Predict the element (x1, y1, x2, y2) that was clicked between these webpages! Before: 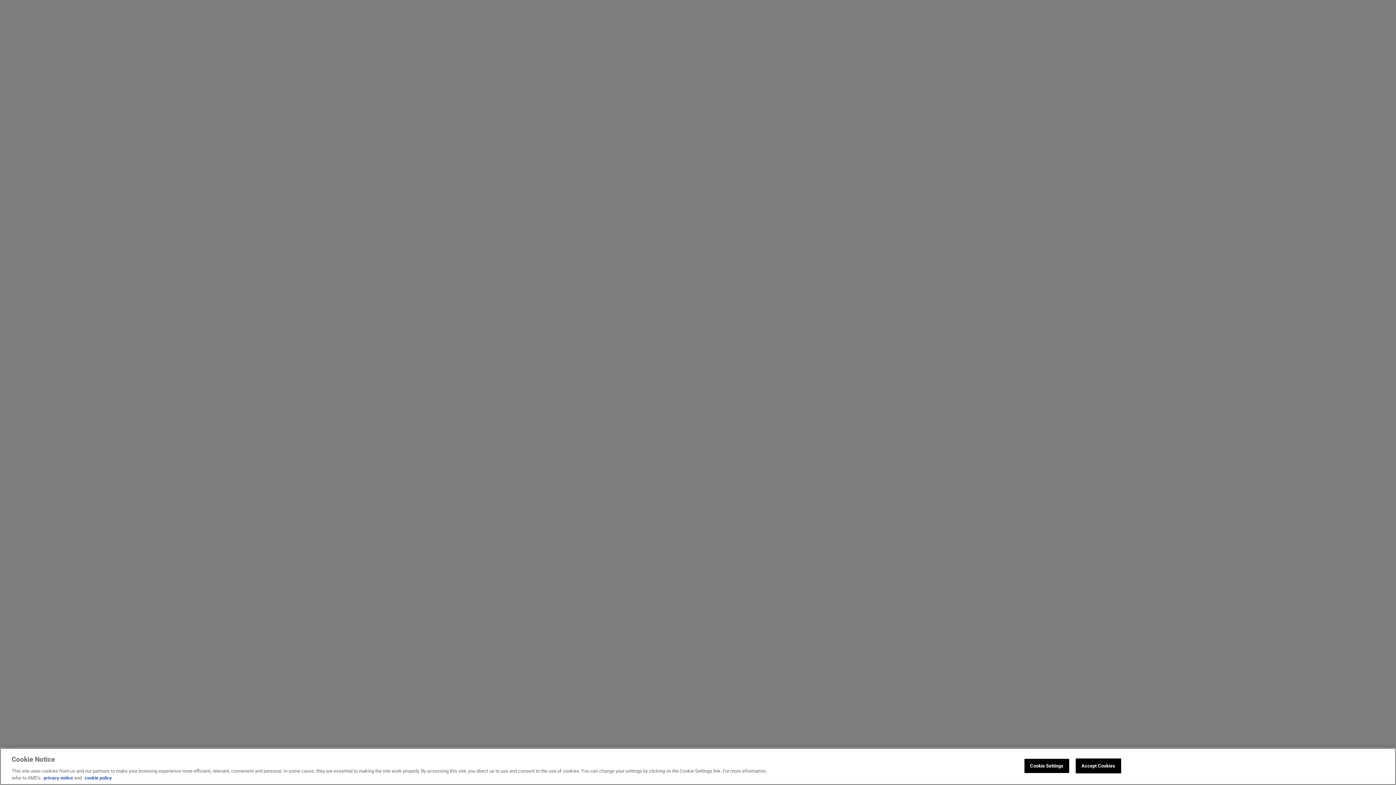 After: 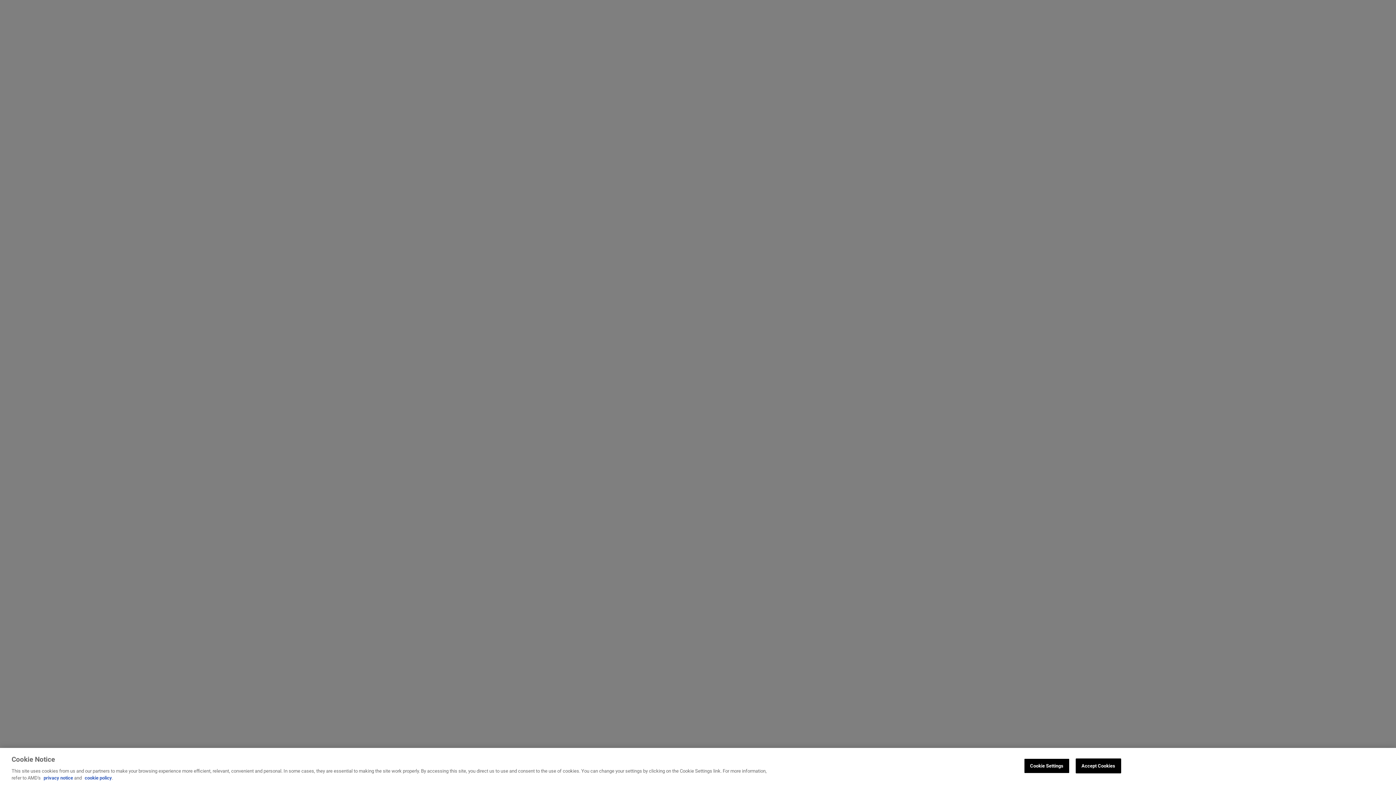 Action: label: cookie policy bbox: (84, 775, 112, 781)